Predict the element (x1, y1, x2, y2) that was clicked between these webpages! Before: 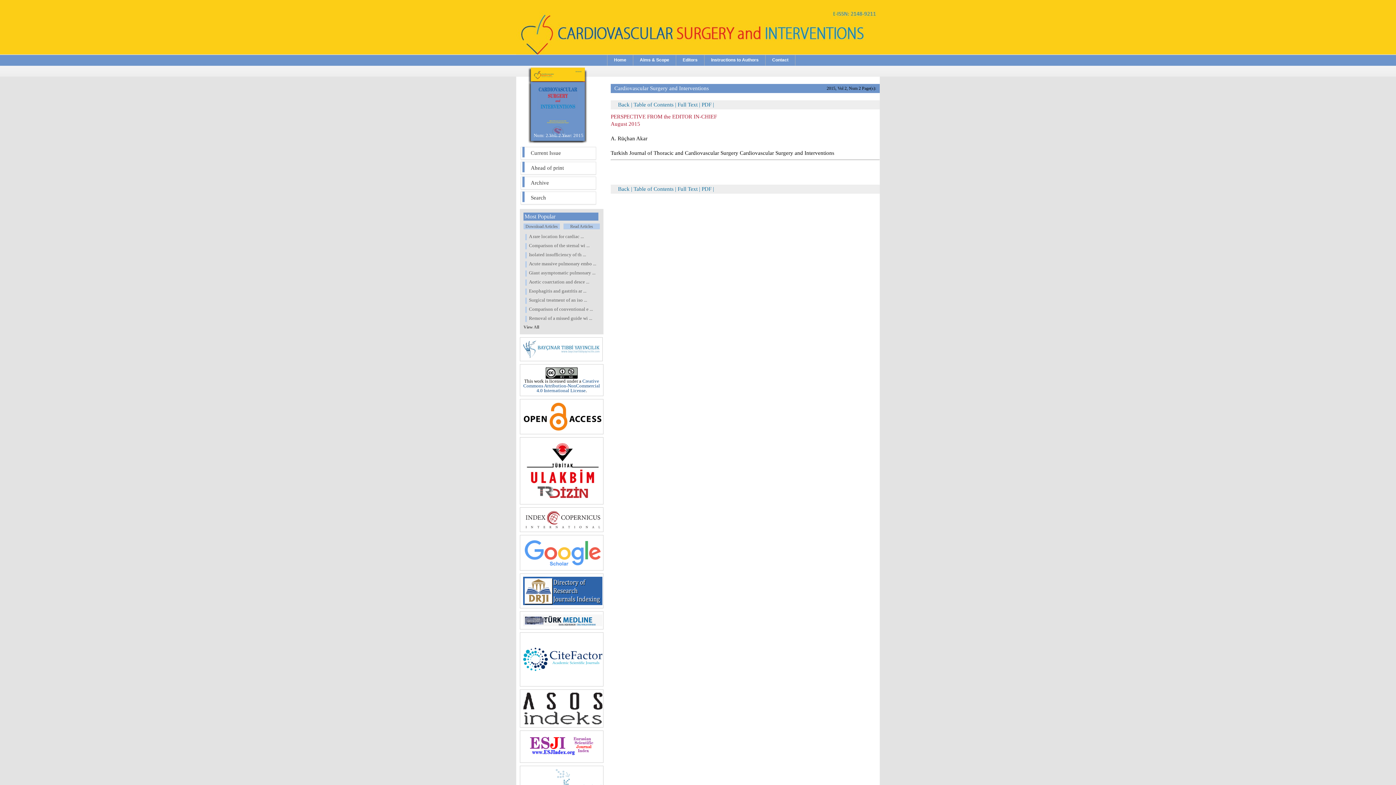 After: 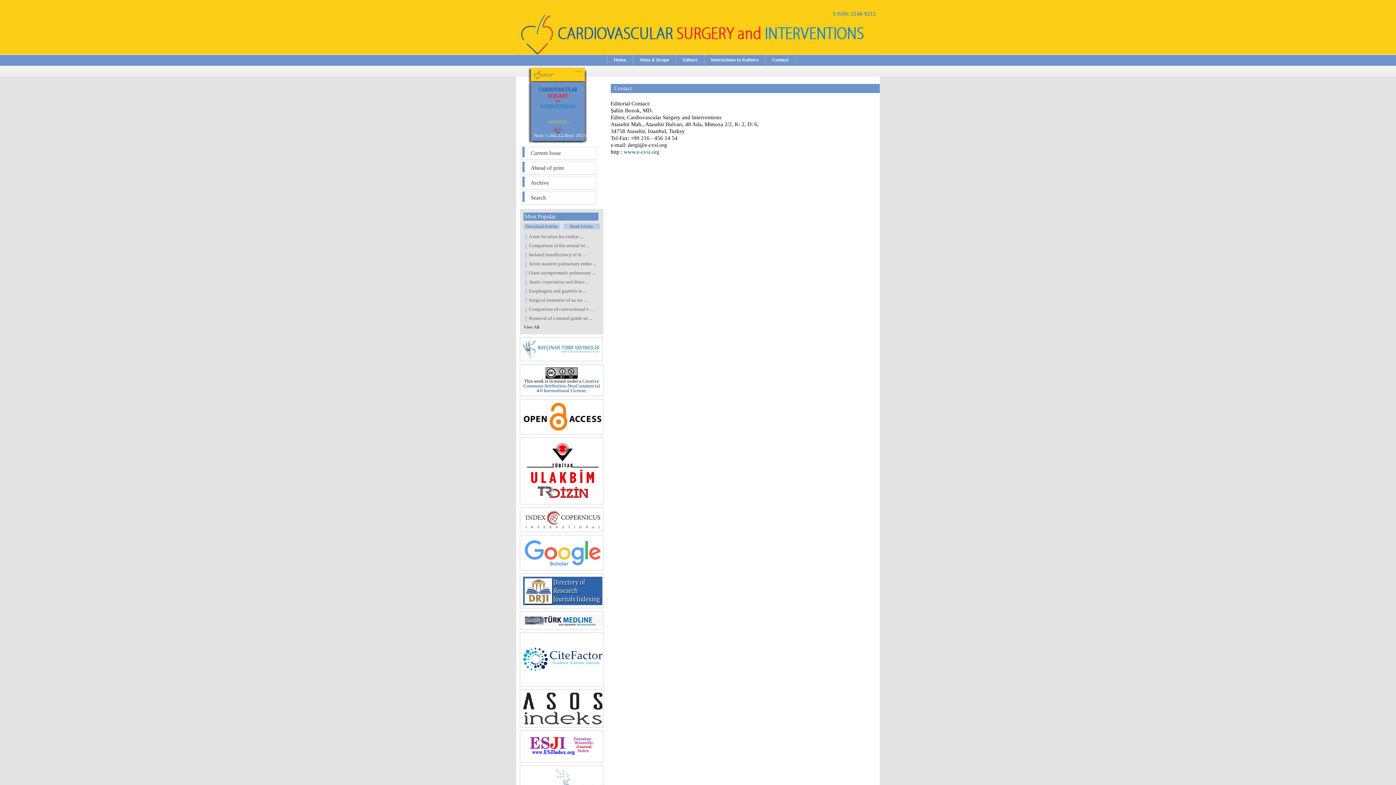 Action: label: Contact bbox: (765, 54, 795, 65)